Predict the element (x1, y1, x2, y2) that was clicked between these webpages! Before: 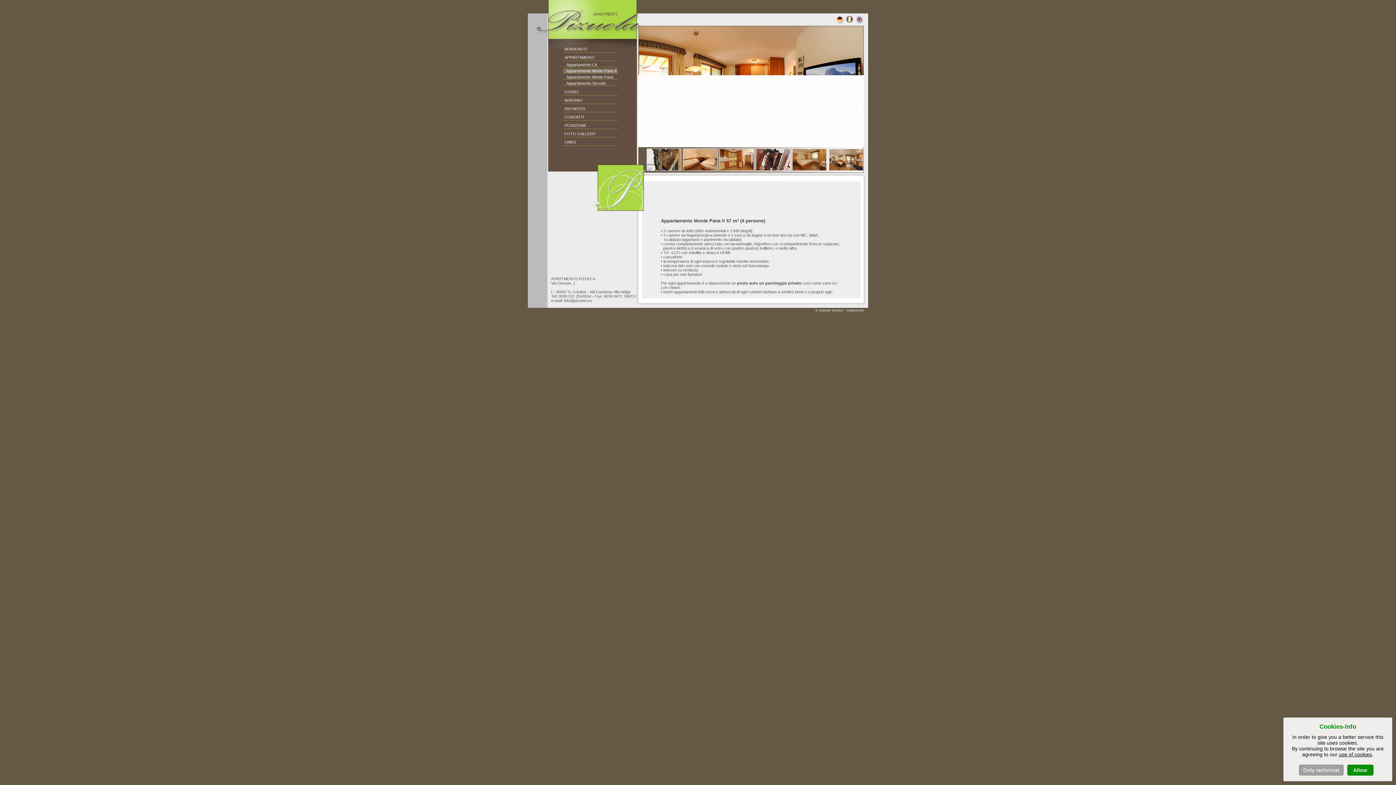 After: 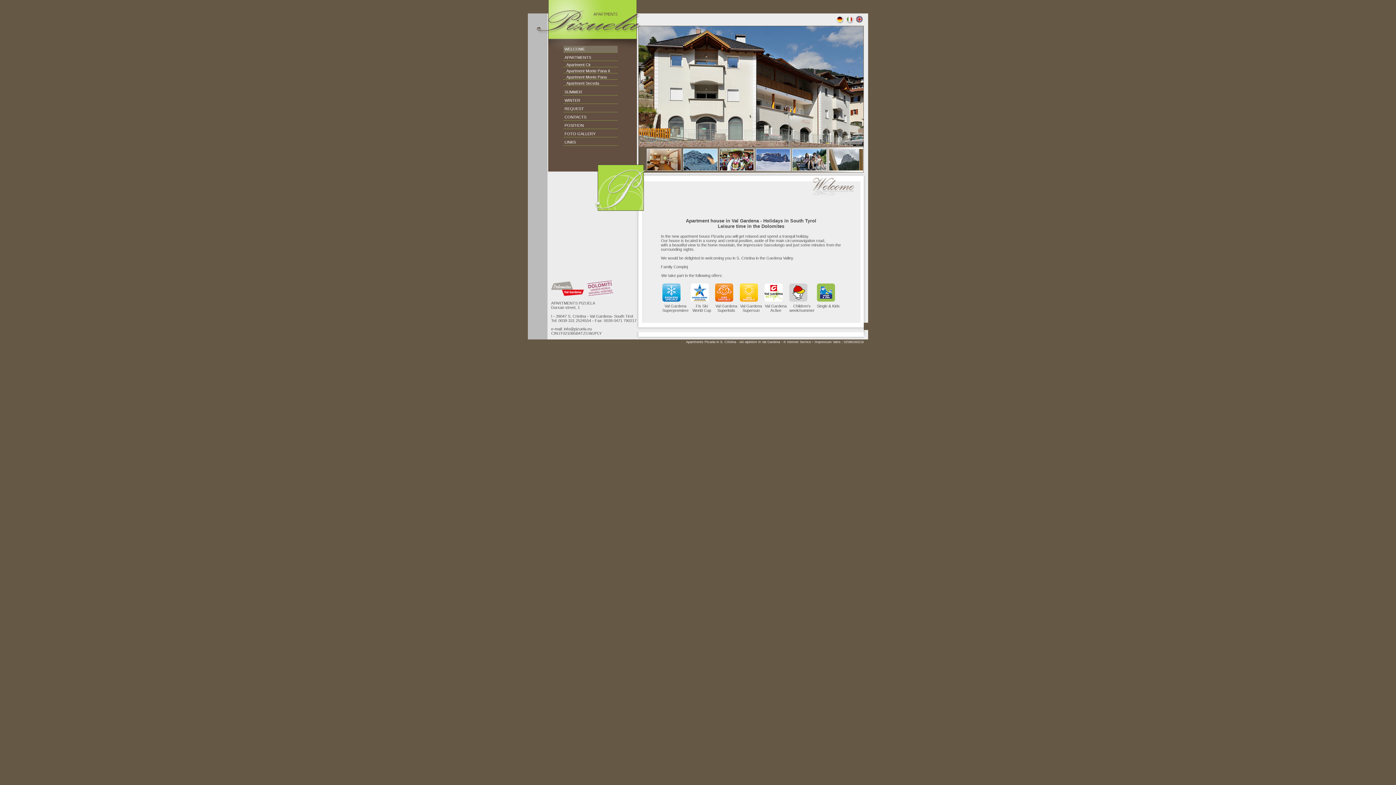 Action: bbox: (548, 9, 638, 14)